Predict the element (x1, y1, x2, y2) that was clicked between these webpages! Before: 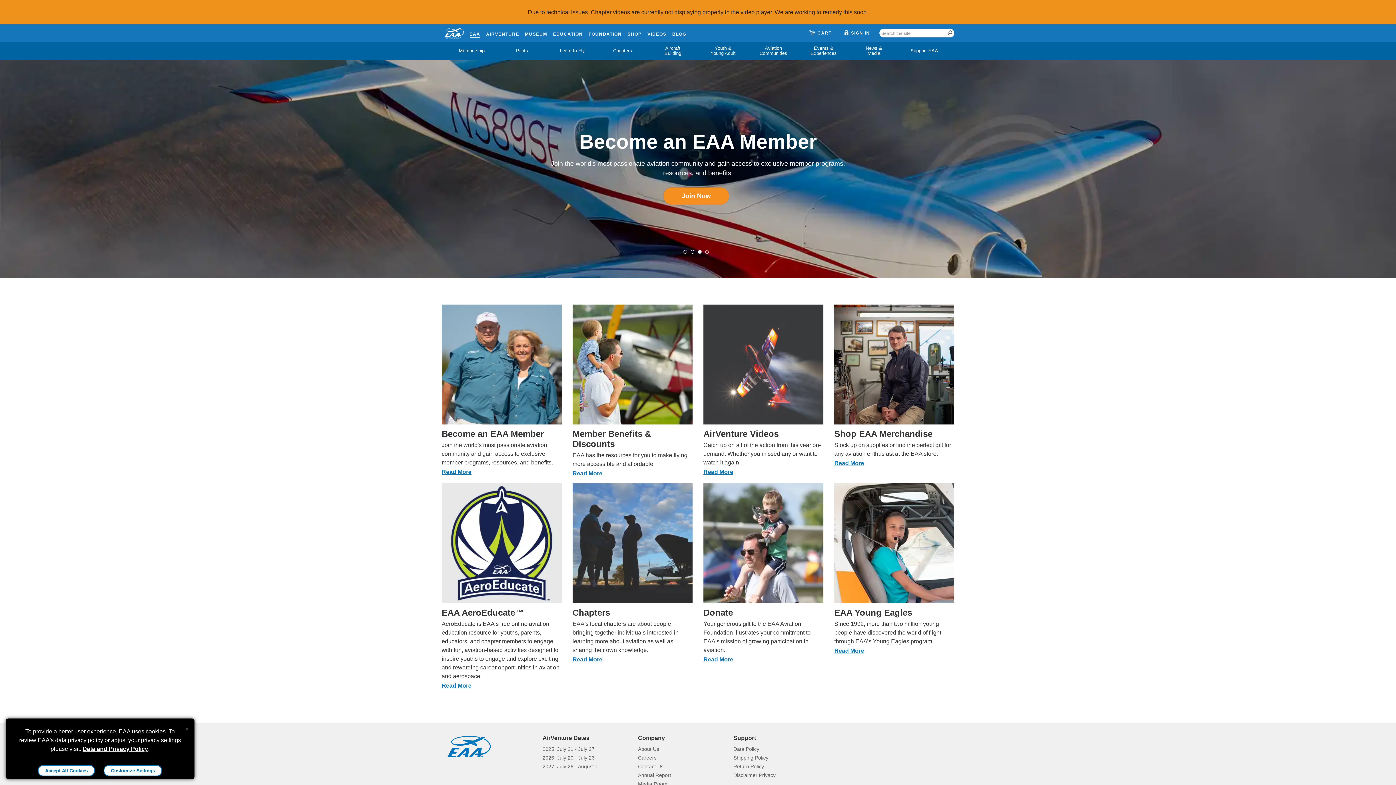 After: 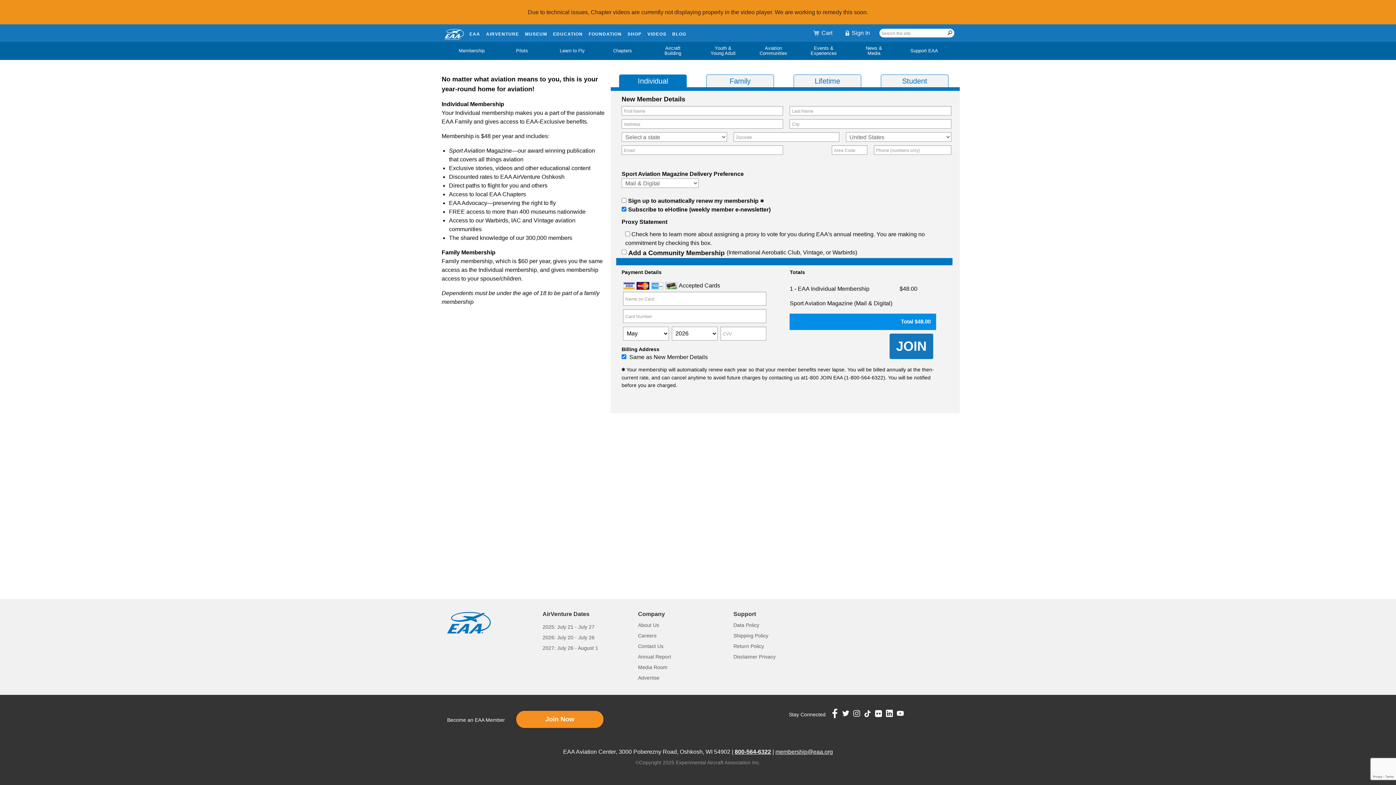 Action: label: Read More bbox: (441, 469, 471, 475)